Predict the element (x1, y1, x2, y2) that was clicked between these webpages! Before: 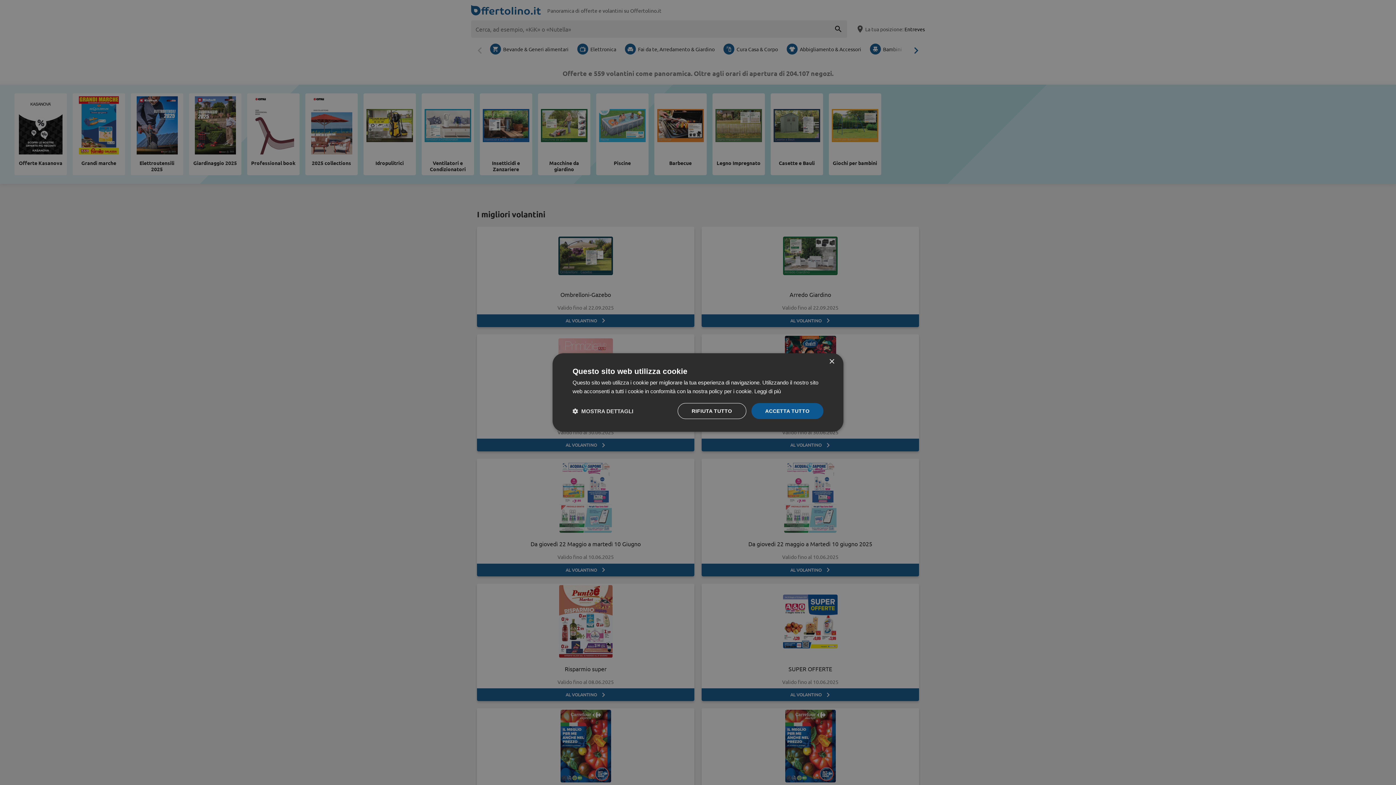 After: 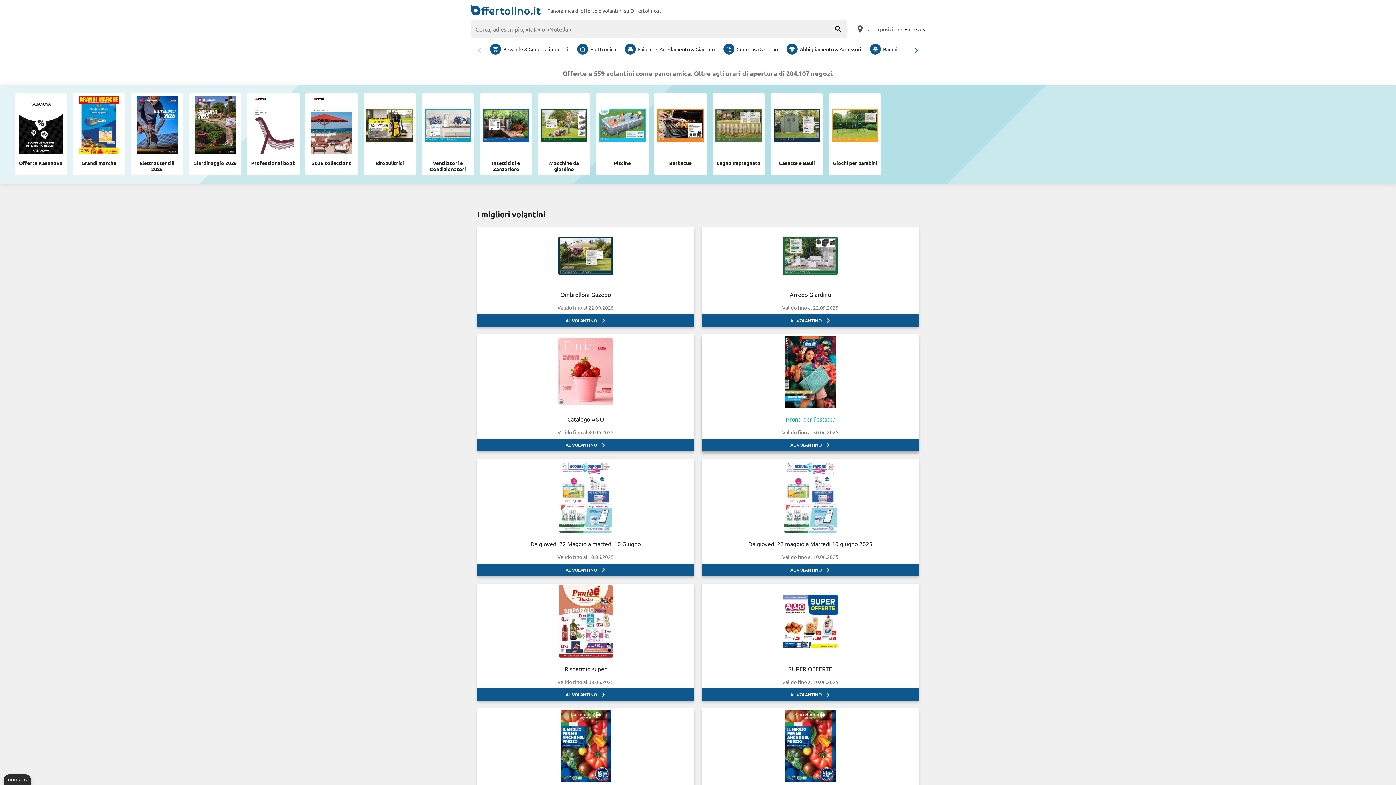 Action: label: Close bbox: (829, 359, 834, 364)